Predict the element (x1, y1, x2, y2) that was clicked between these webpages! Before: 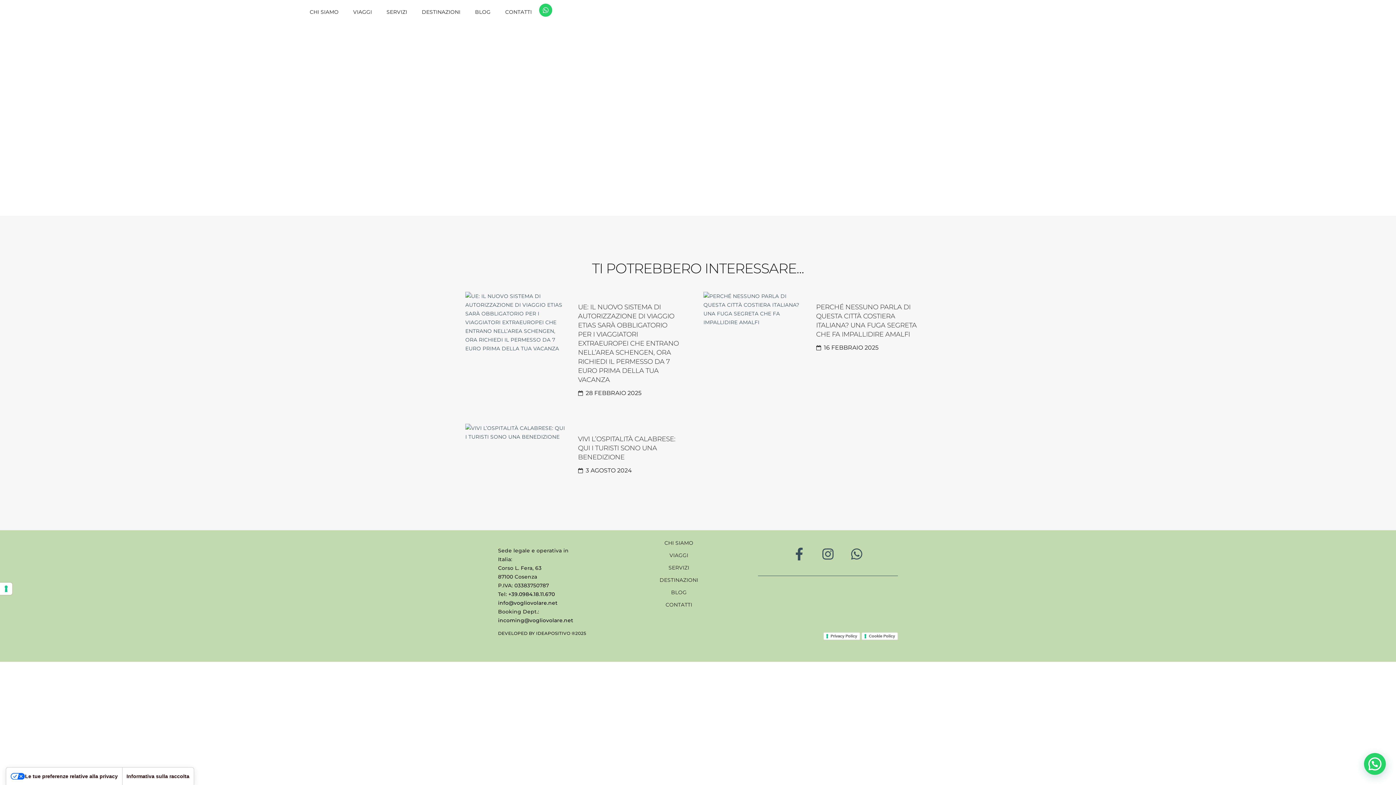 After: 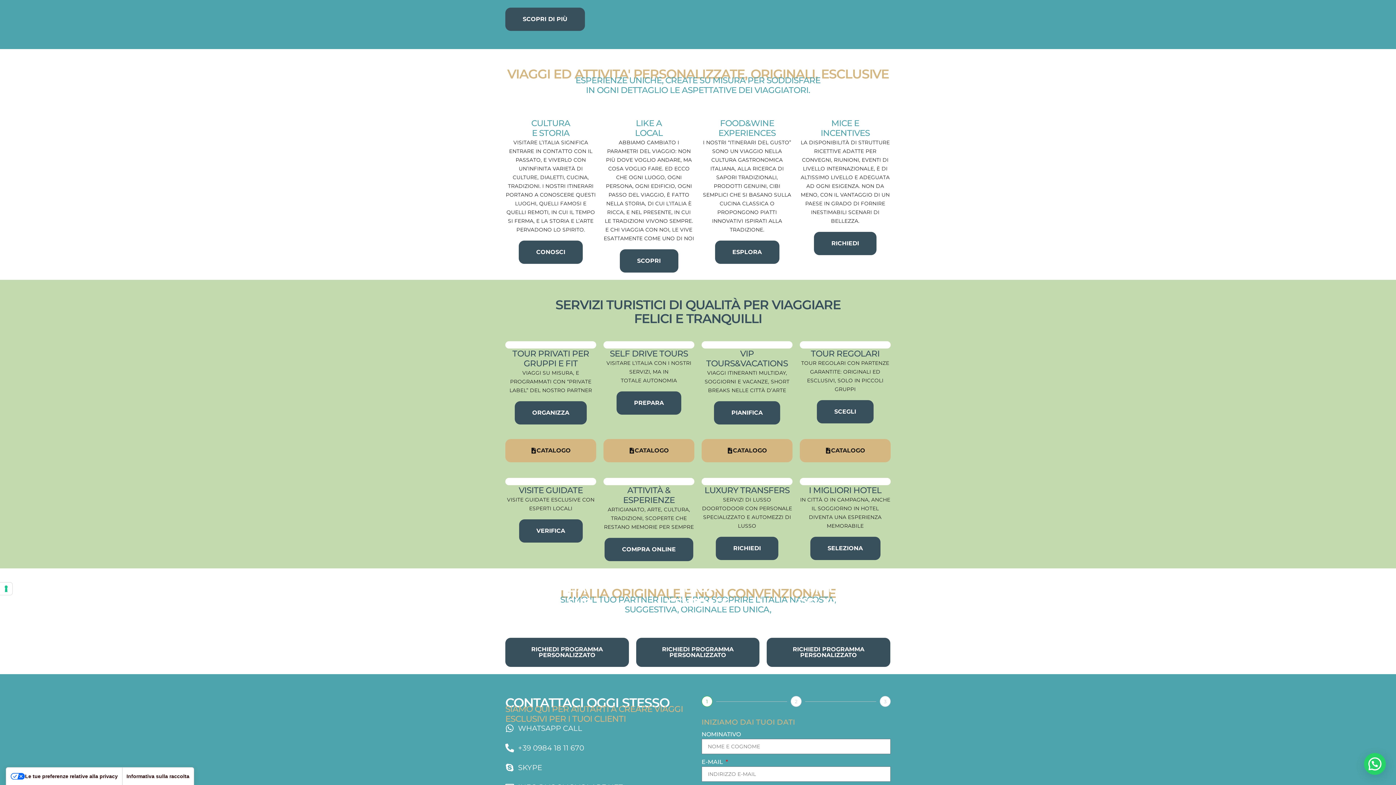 Action: label: VIAGGI bbox: (346, 3, 379, 20)